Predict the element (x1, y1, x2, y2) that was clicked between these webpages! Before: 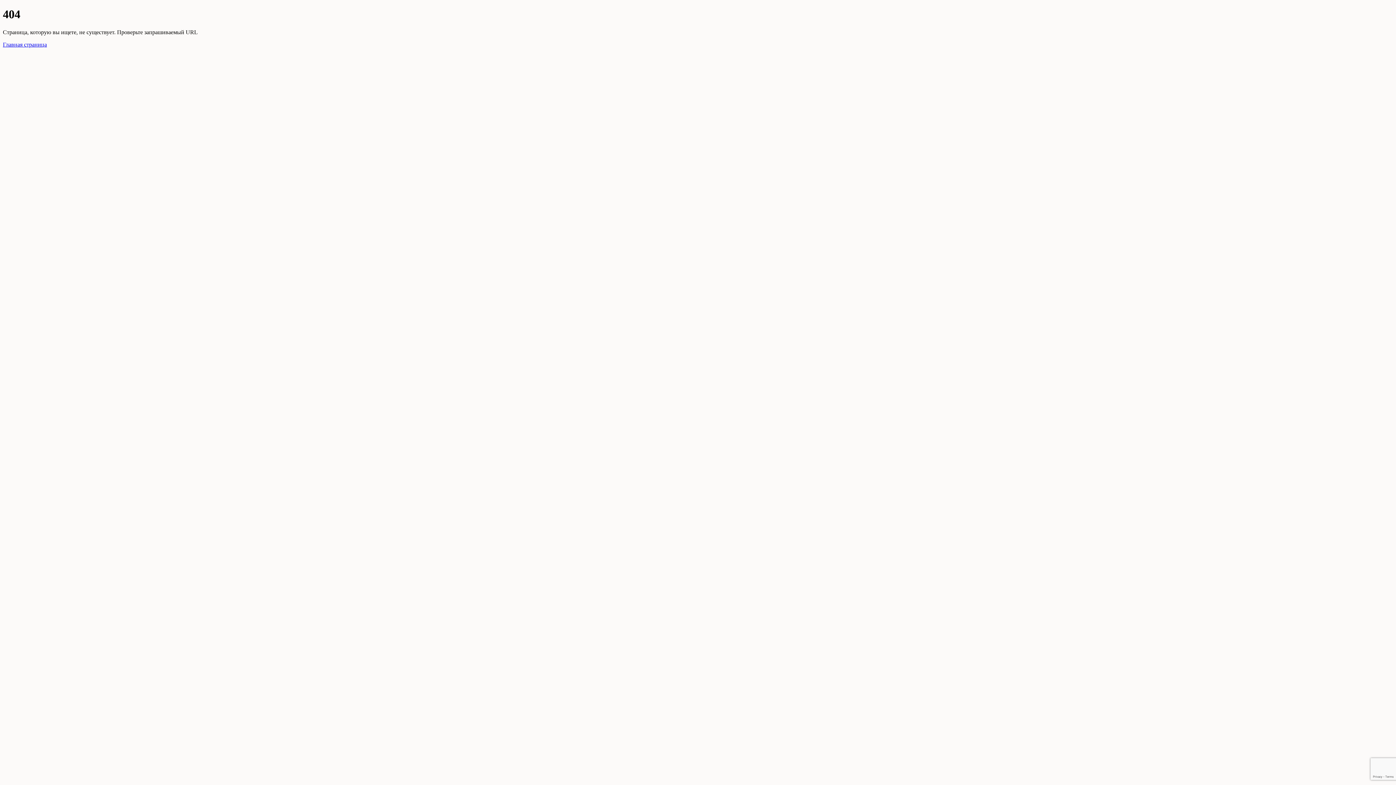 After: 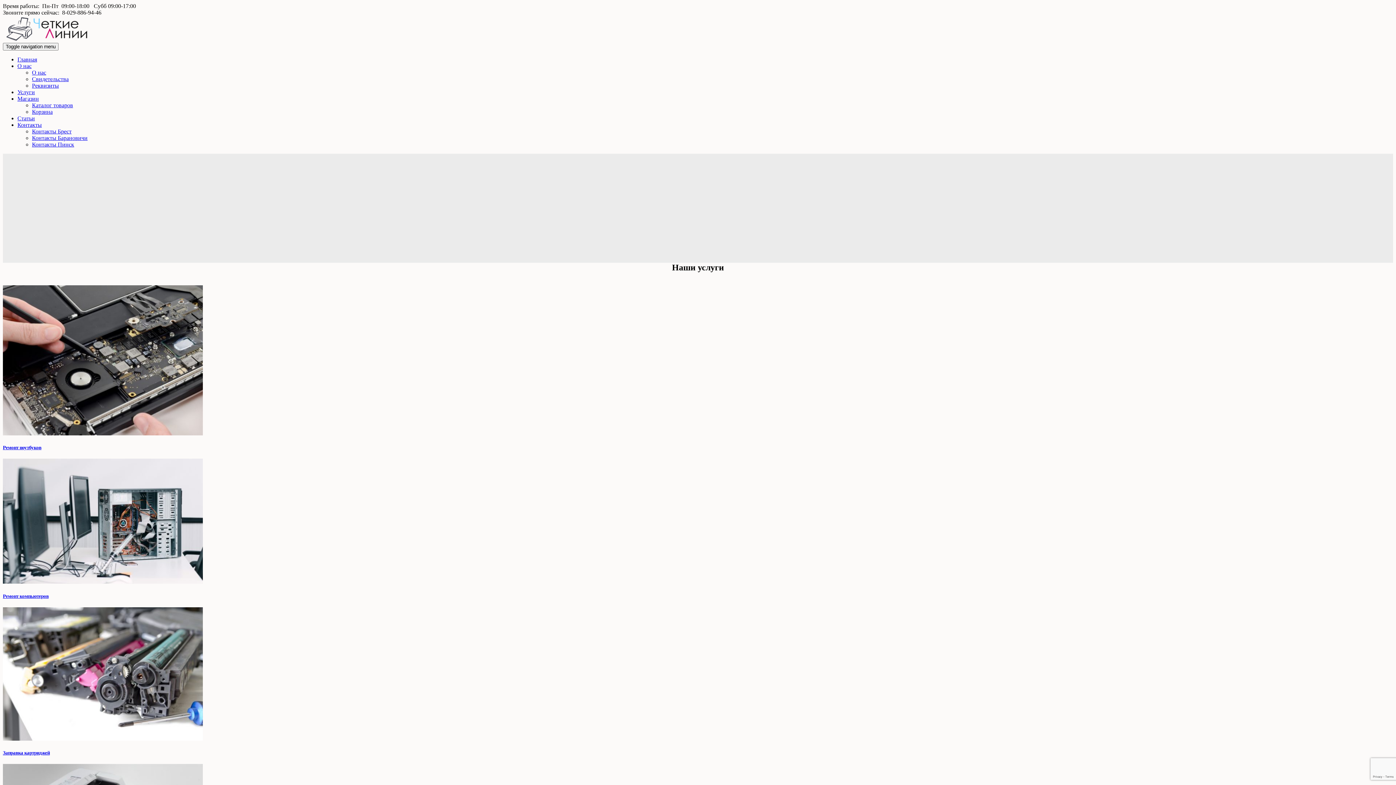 Action: label: Главная страница bbox: (2, 41, 46, 47)